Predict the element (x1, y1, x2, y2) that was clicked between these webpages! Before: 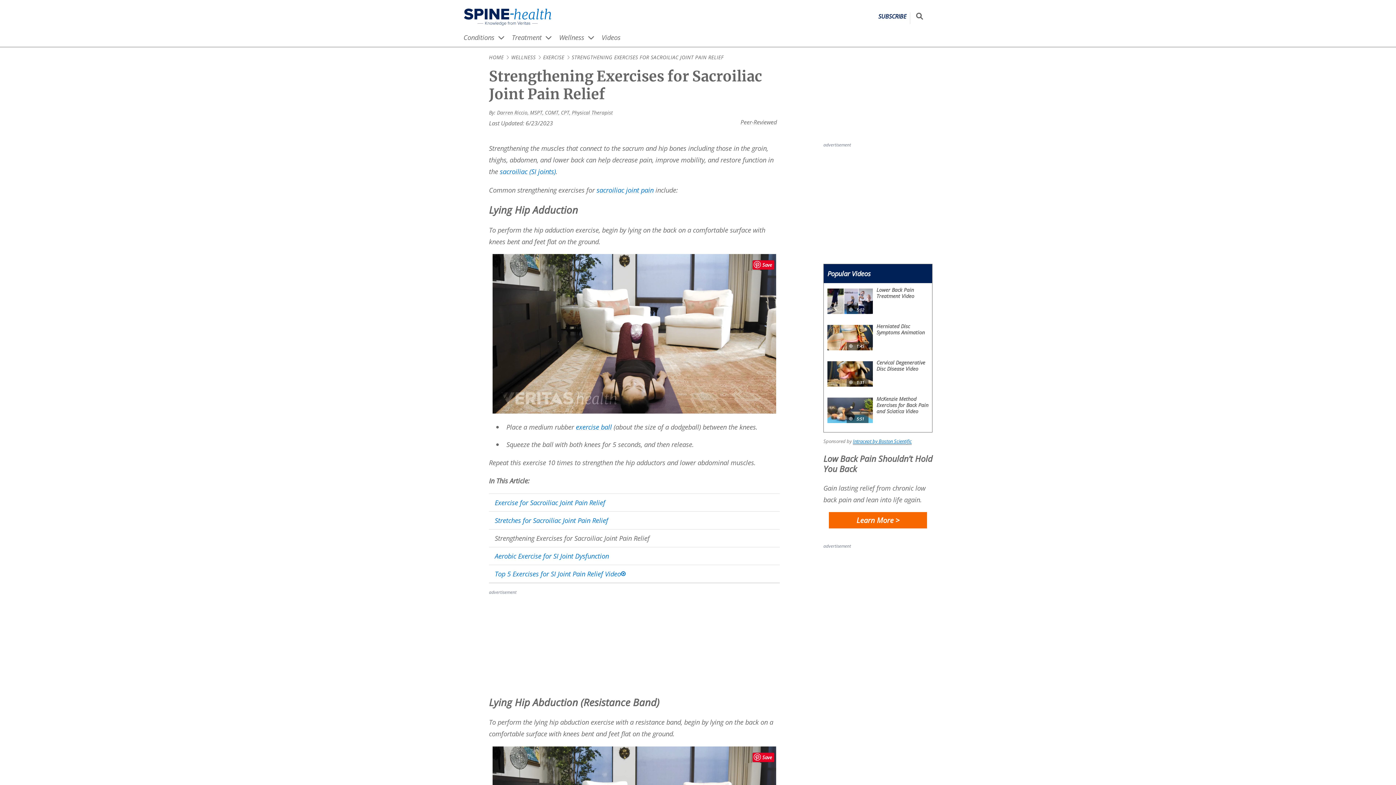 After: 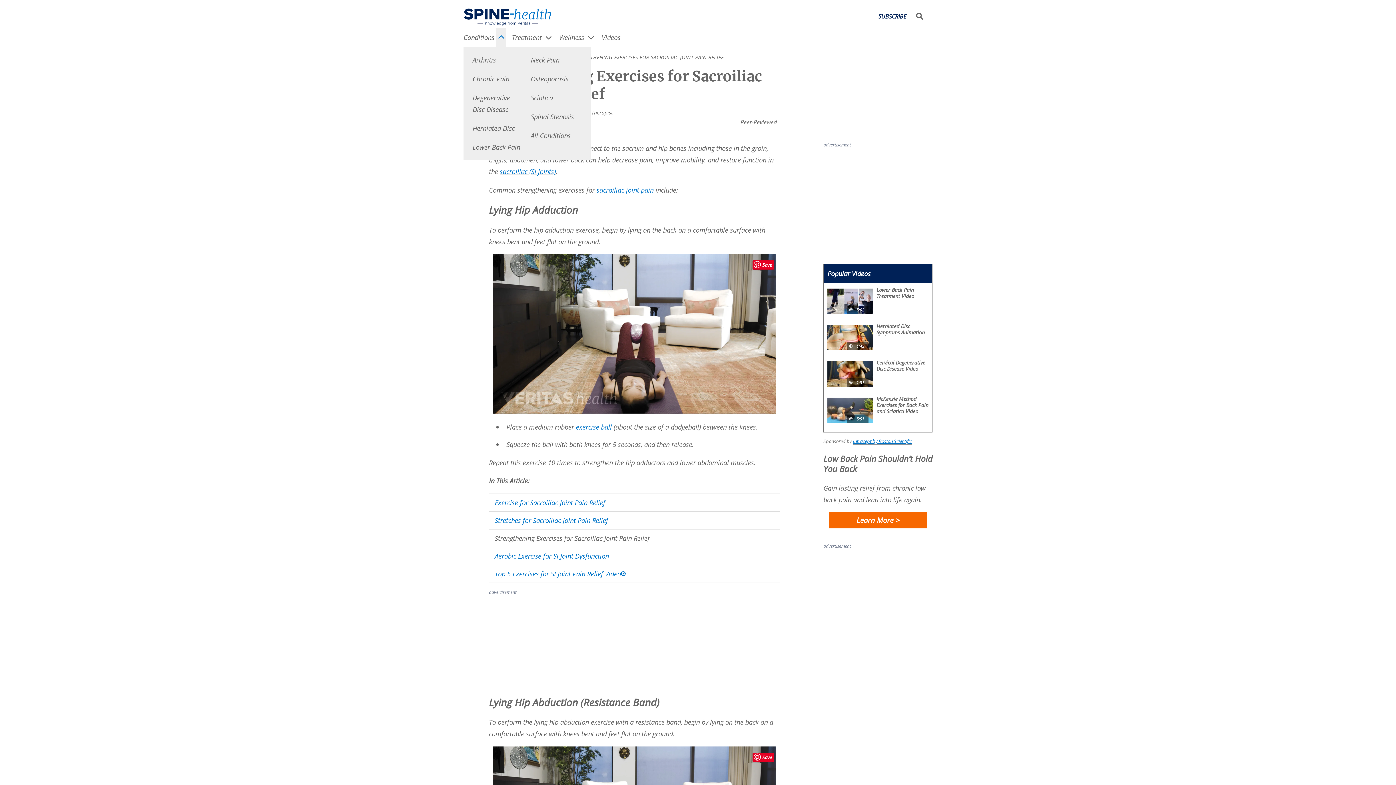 Action: bbox: (496, 28, 506, 46) label: expand menu